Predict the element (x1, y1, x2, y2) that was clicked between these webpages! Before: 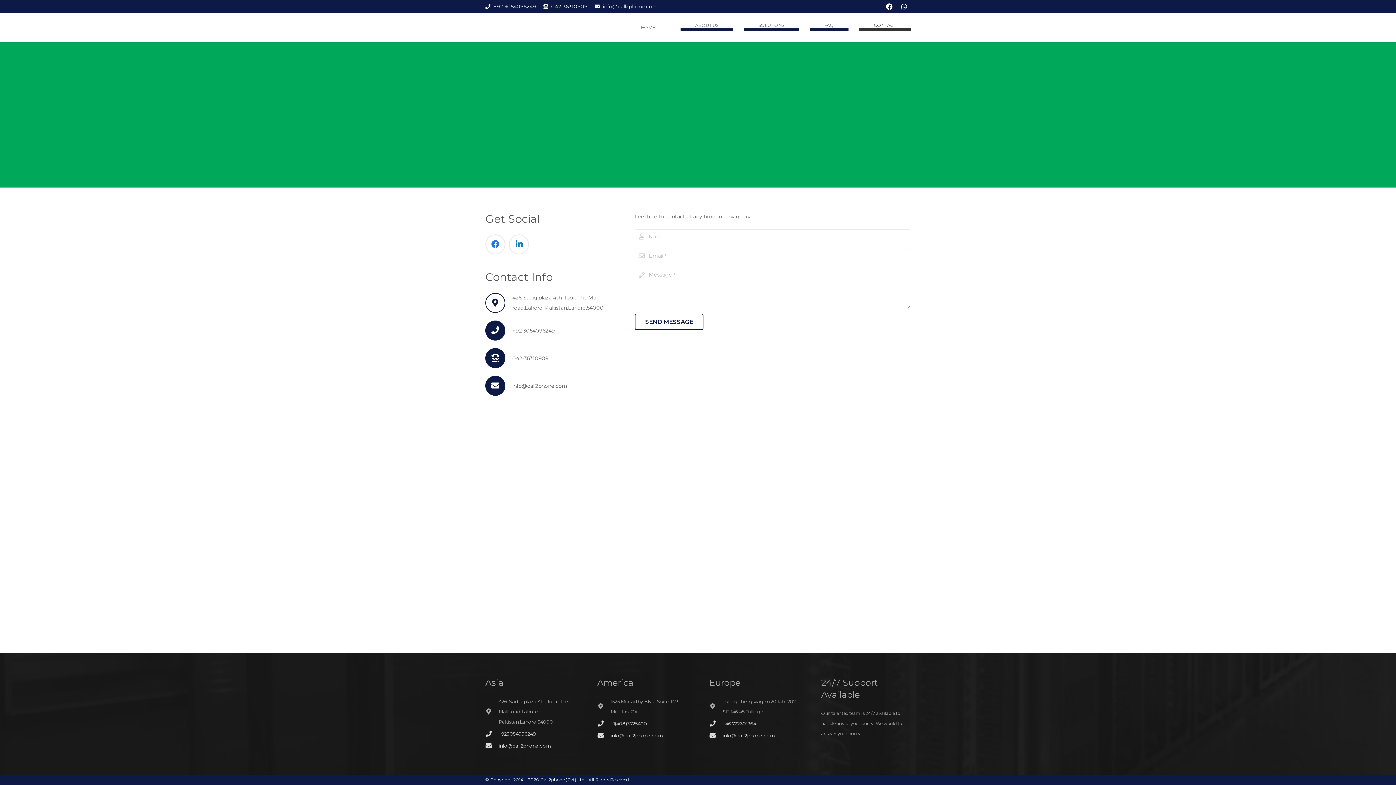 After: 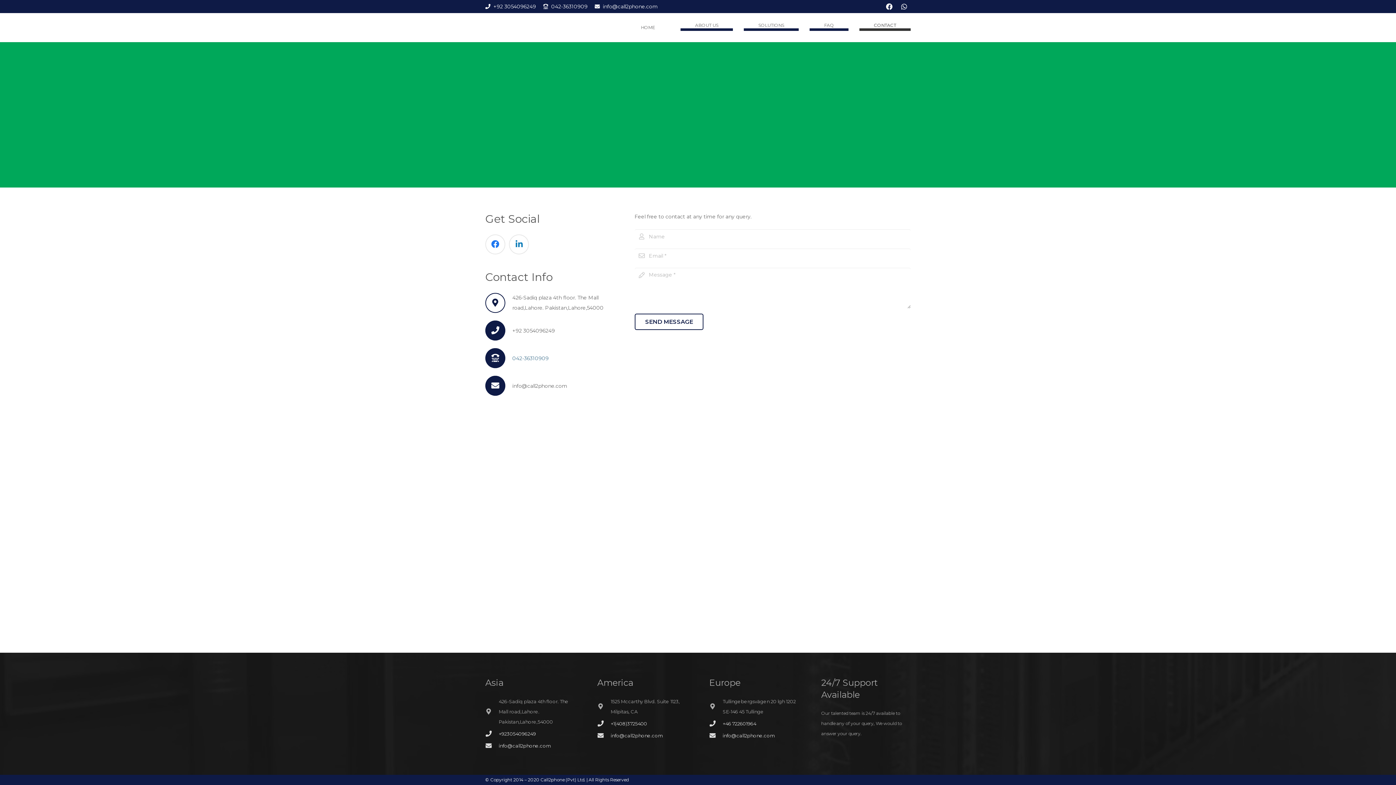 Action: bbox: (512, 353, 548, 363) label: 042-36310909